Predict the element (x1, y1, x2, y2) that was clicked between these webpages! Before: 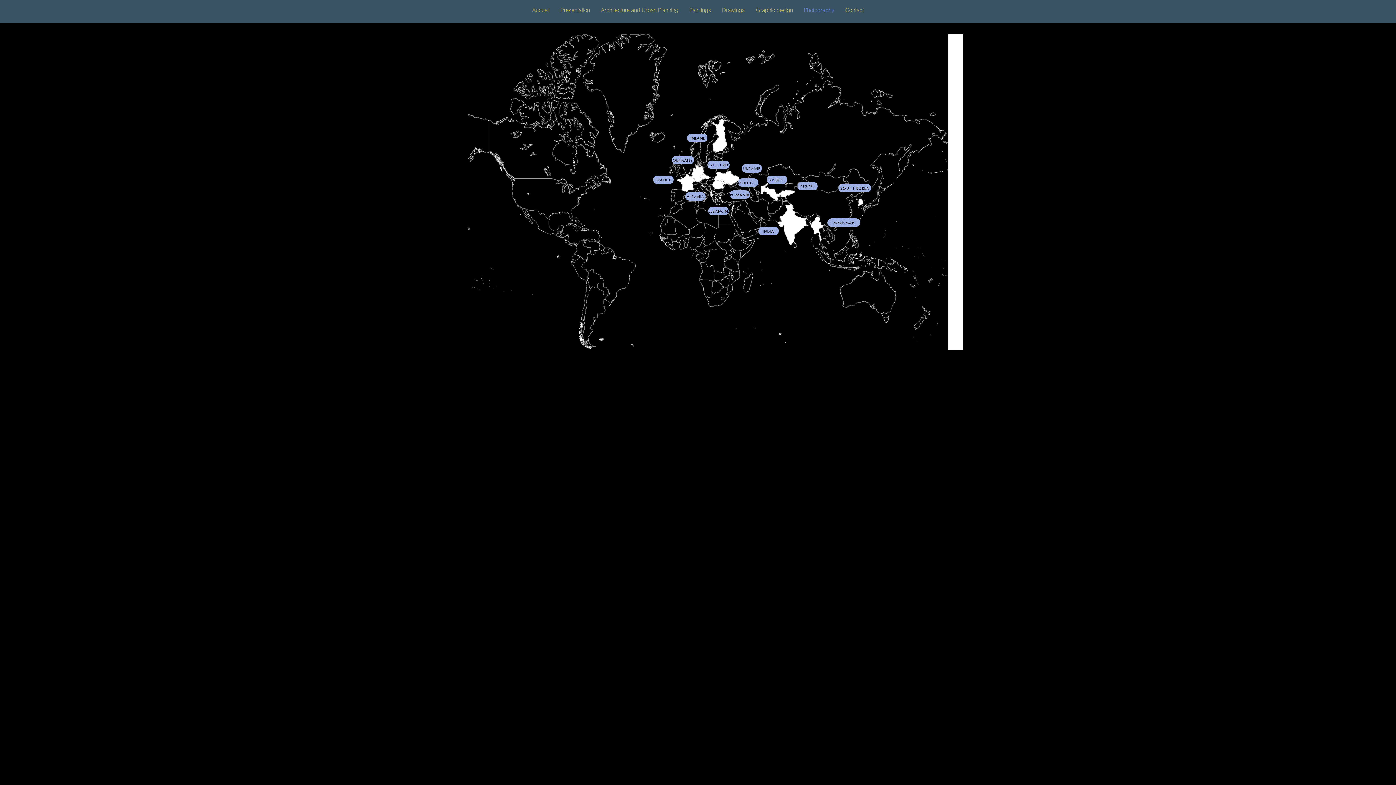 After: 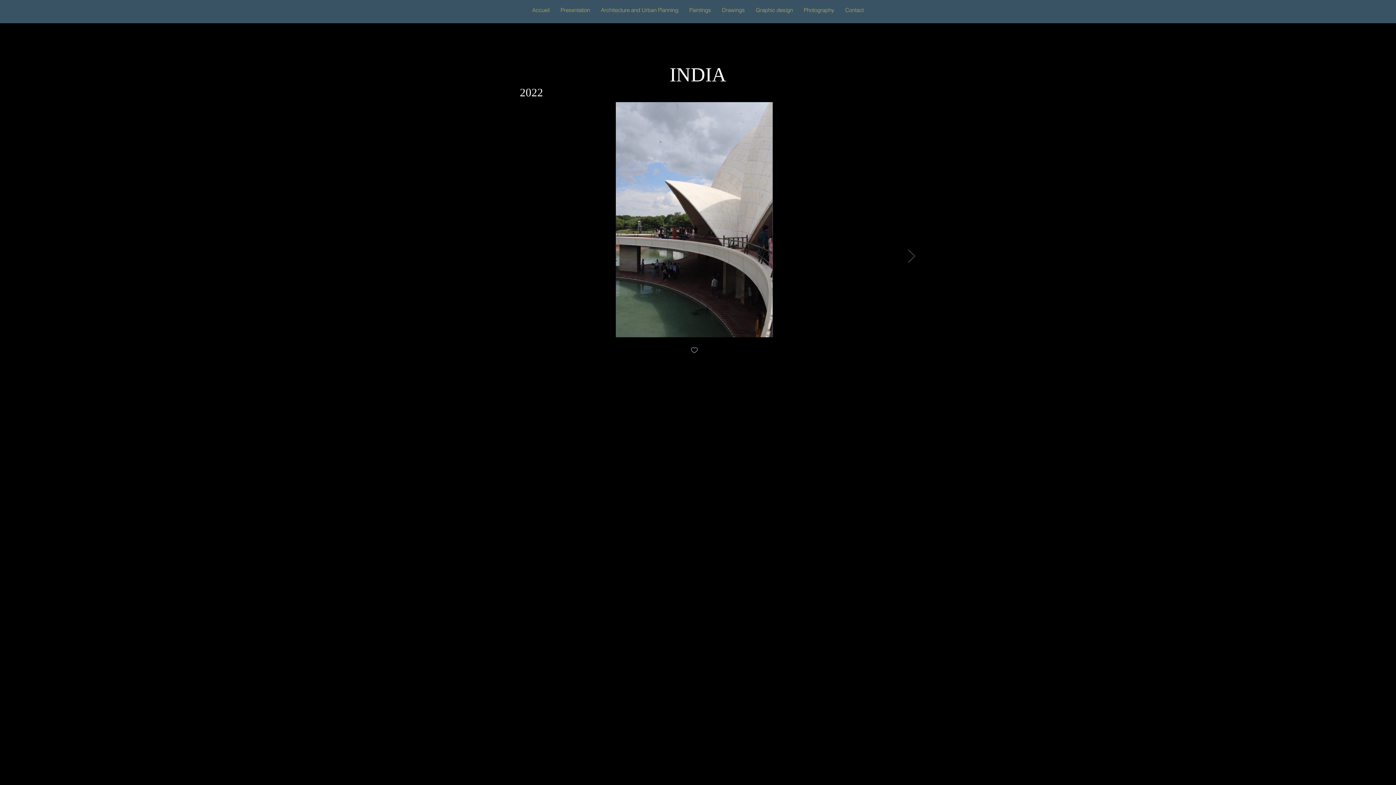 Action: bbox: (758, 226, 778, 235) label: INDIA